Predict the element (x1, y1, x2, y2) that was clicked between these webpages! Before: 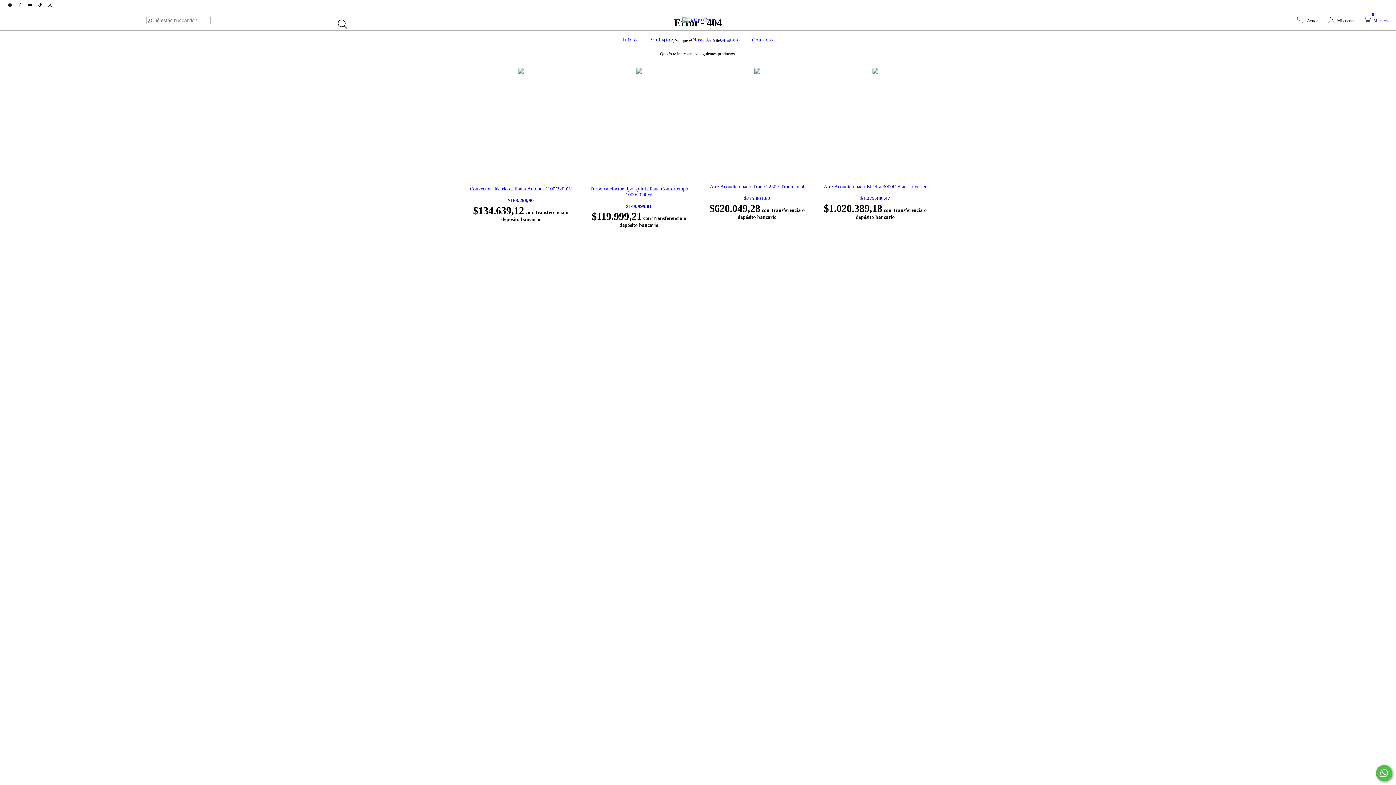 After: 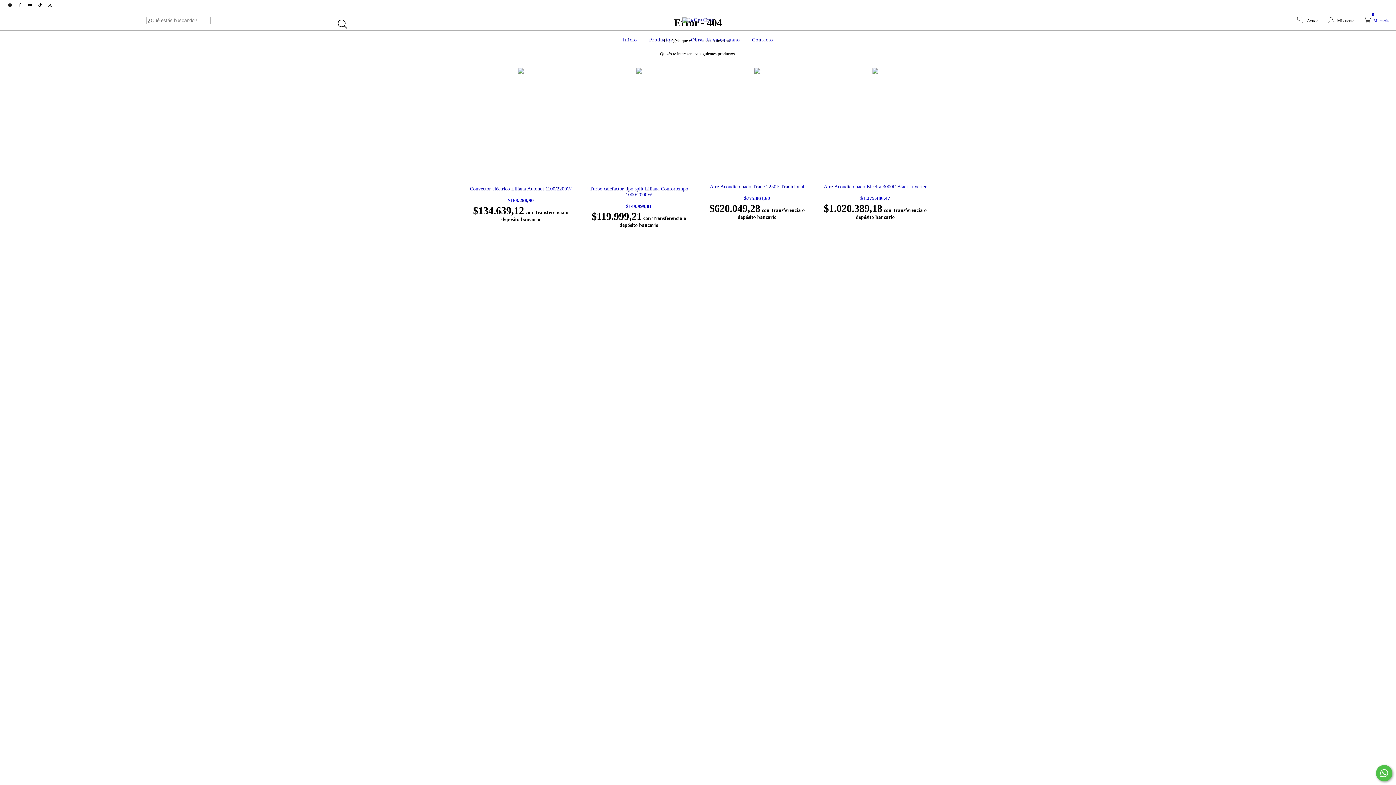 Action: label:  Mi carrito
0 bbox: (1364, 18, 1390, 23)